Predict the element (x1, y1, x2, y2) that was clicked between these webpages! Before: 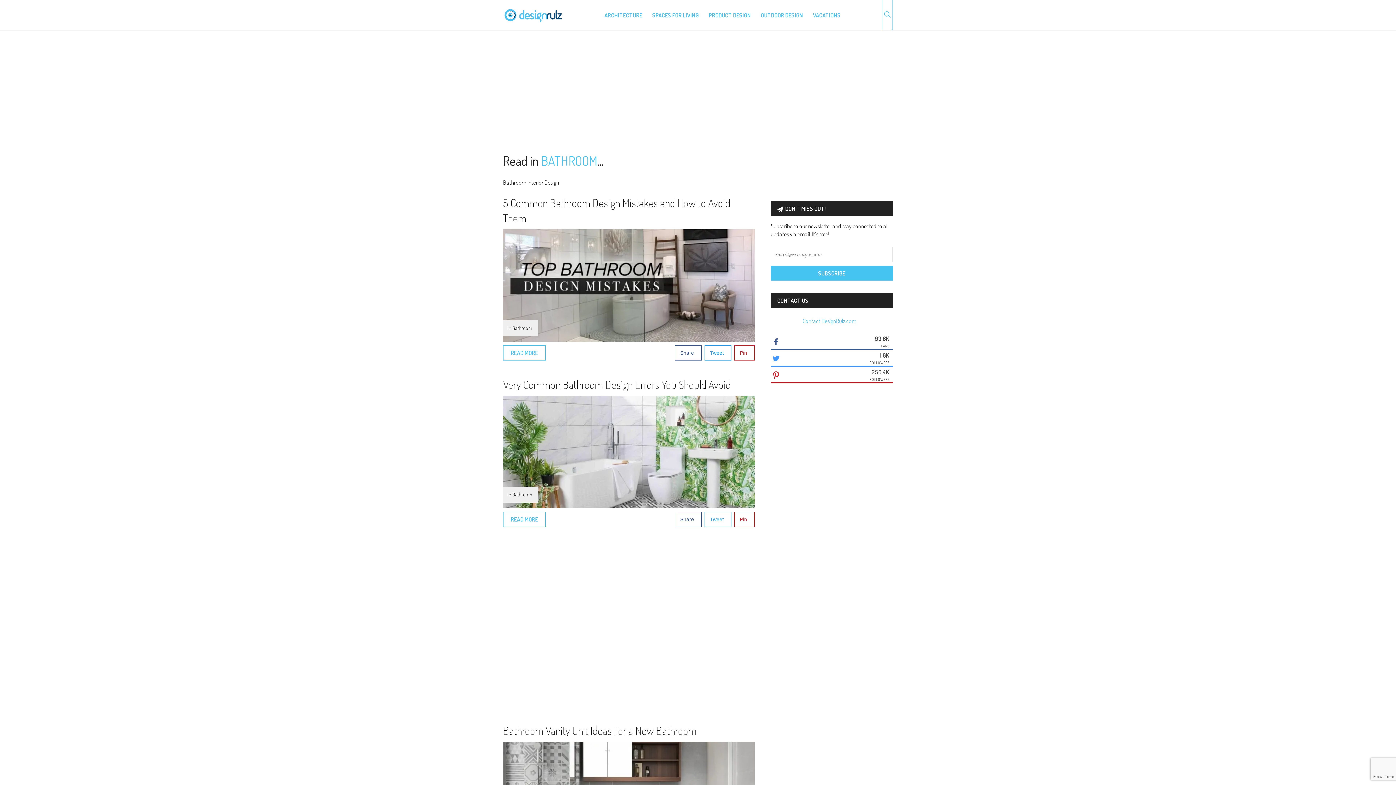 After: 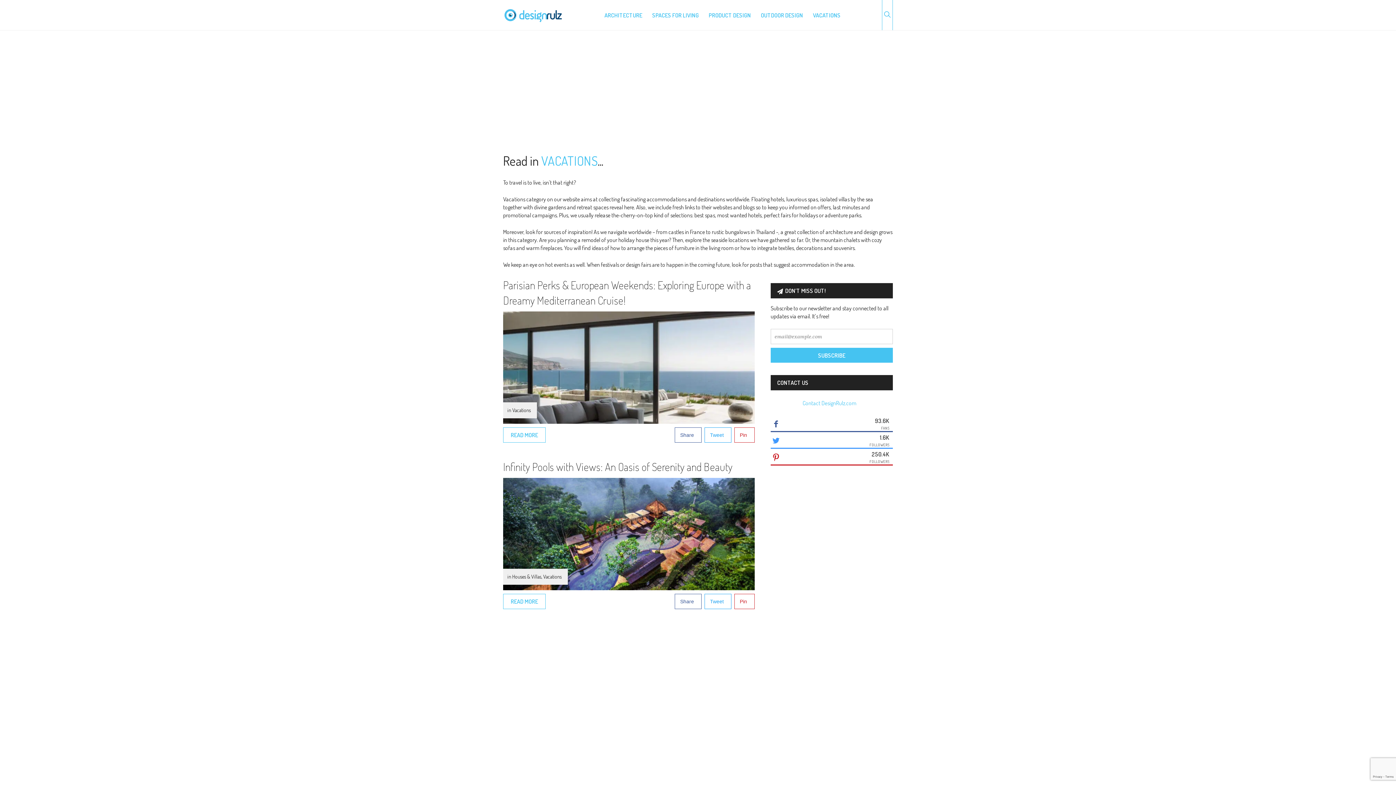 Action: label: VACATIONS bbox: (813, 0, 840, 30)